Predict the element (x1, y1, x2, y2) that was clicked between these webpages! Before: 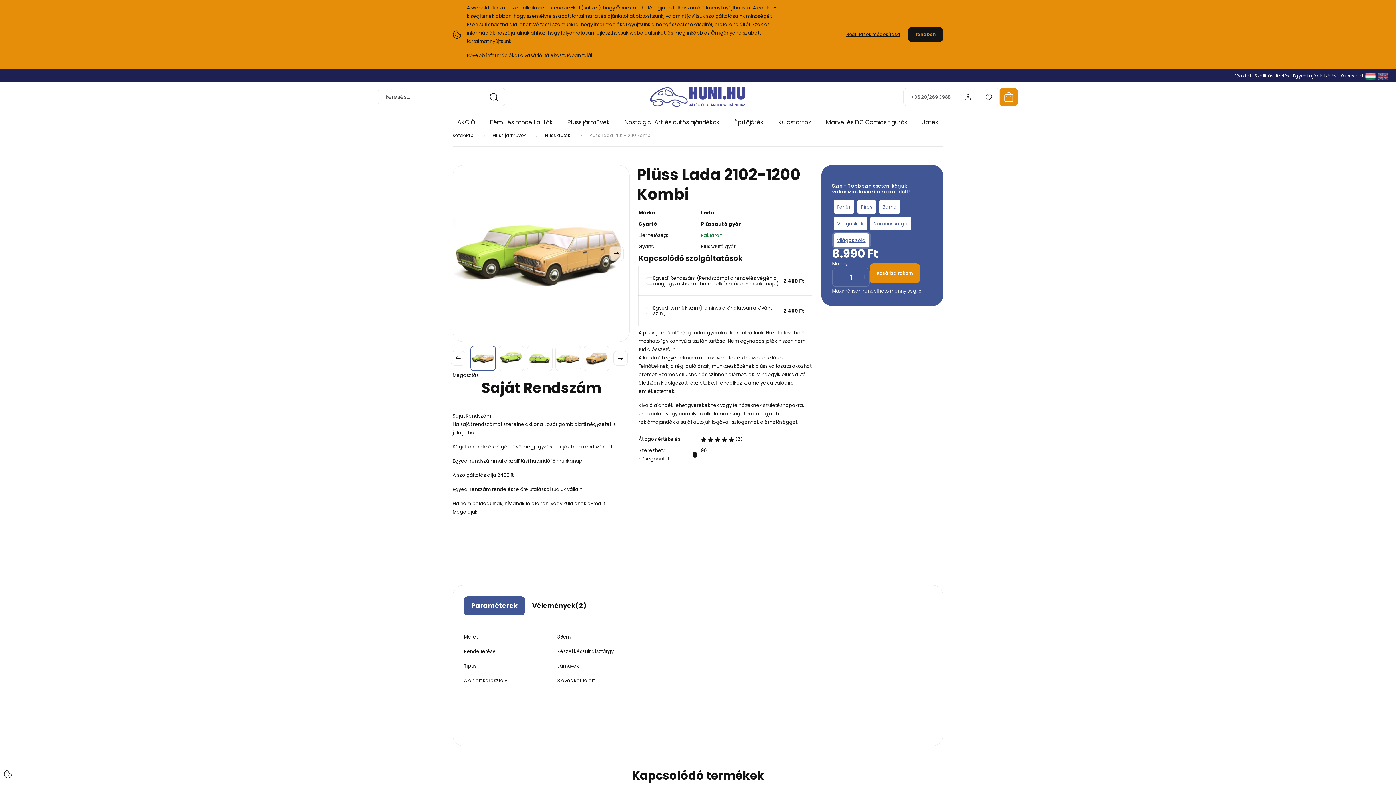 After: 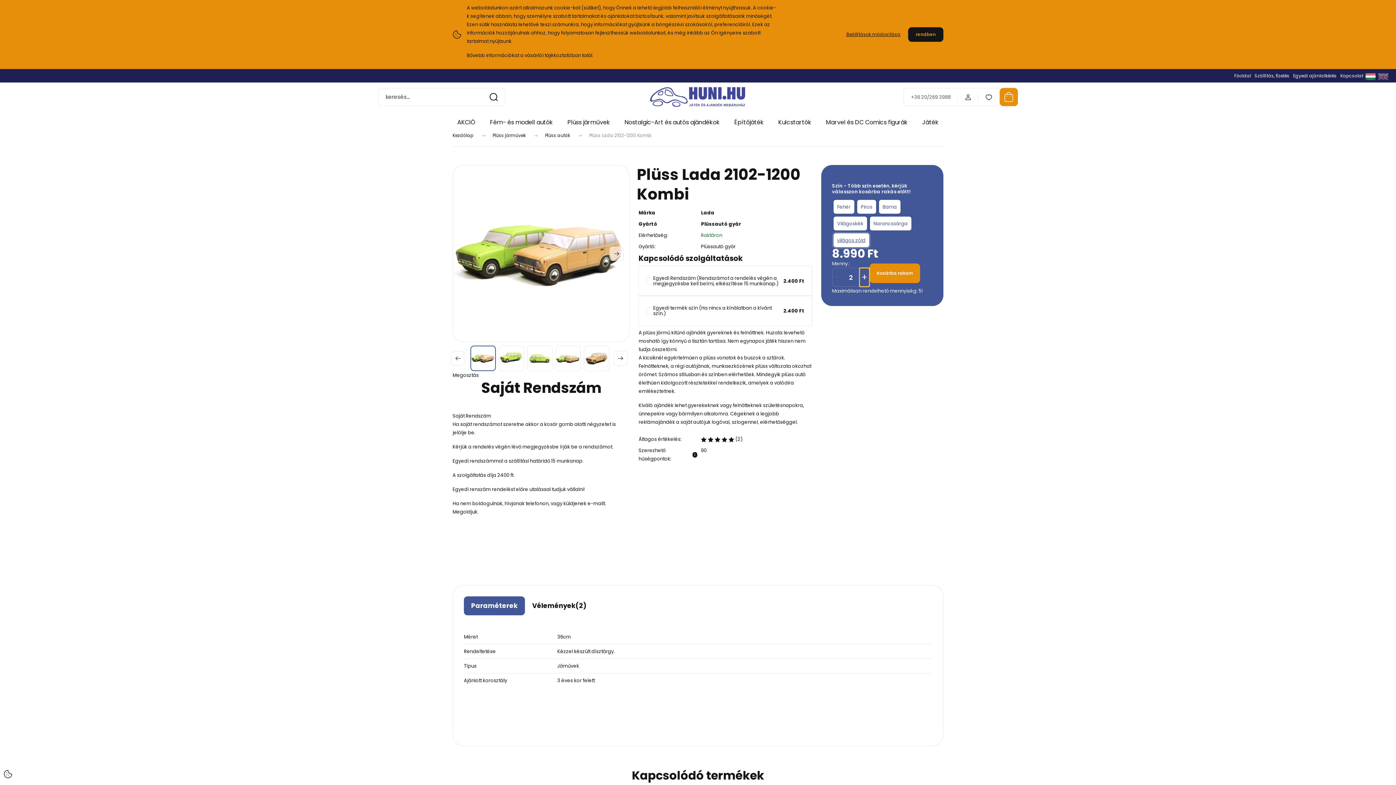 Action: label: + bbox: (859, 268, 869, 286)